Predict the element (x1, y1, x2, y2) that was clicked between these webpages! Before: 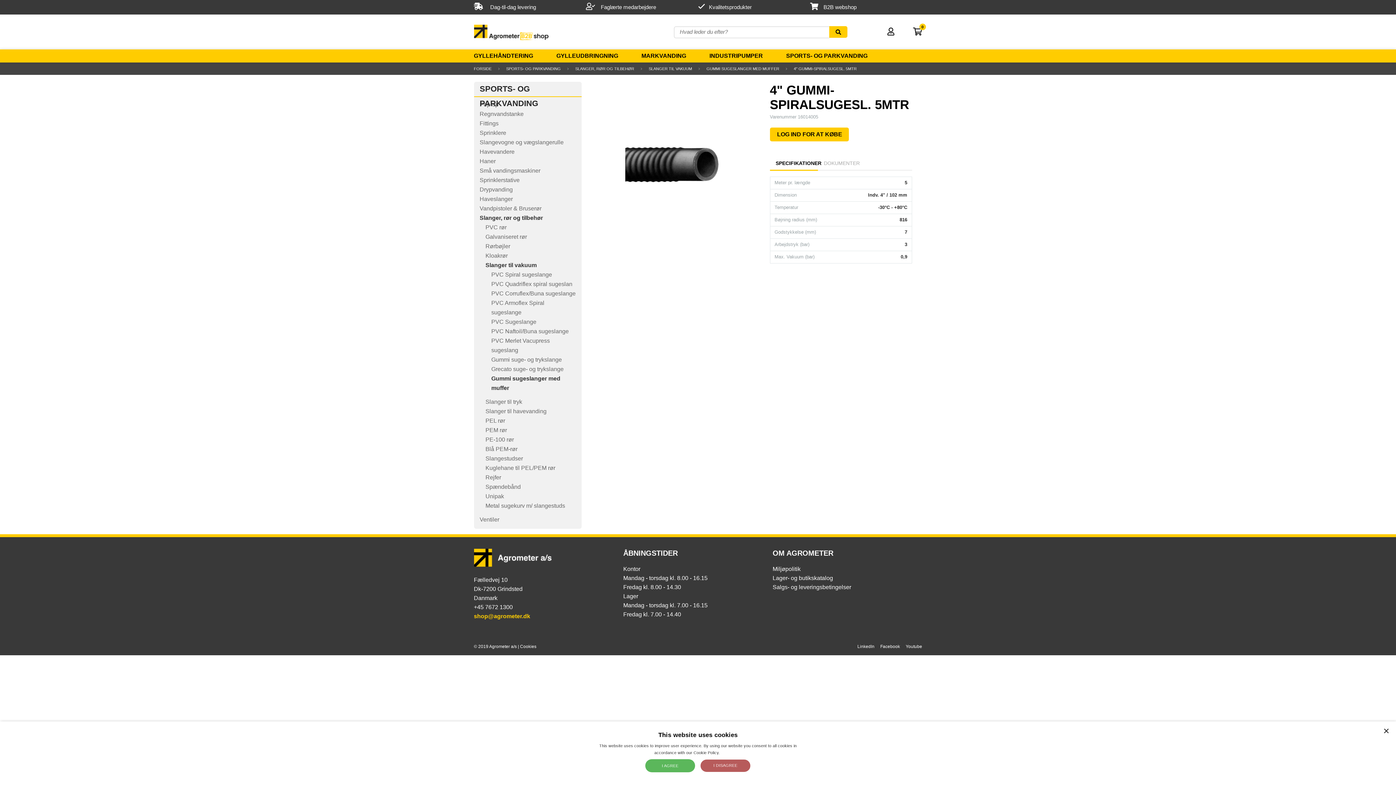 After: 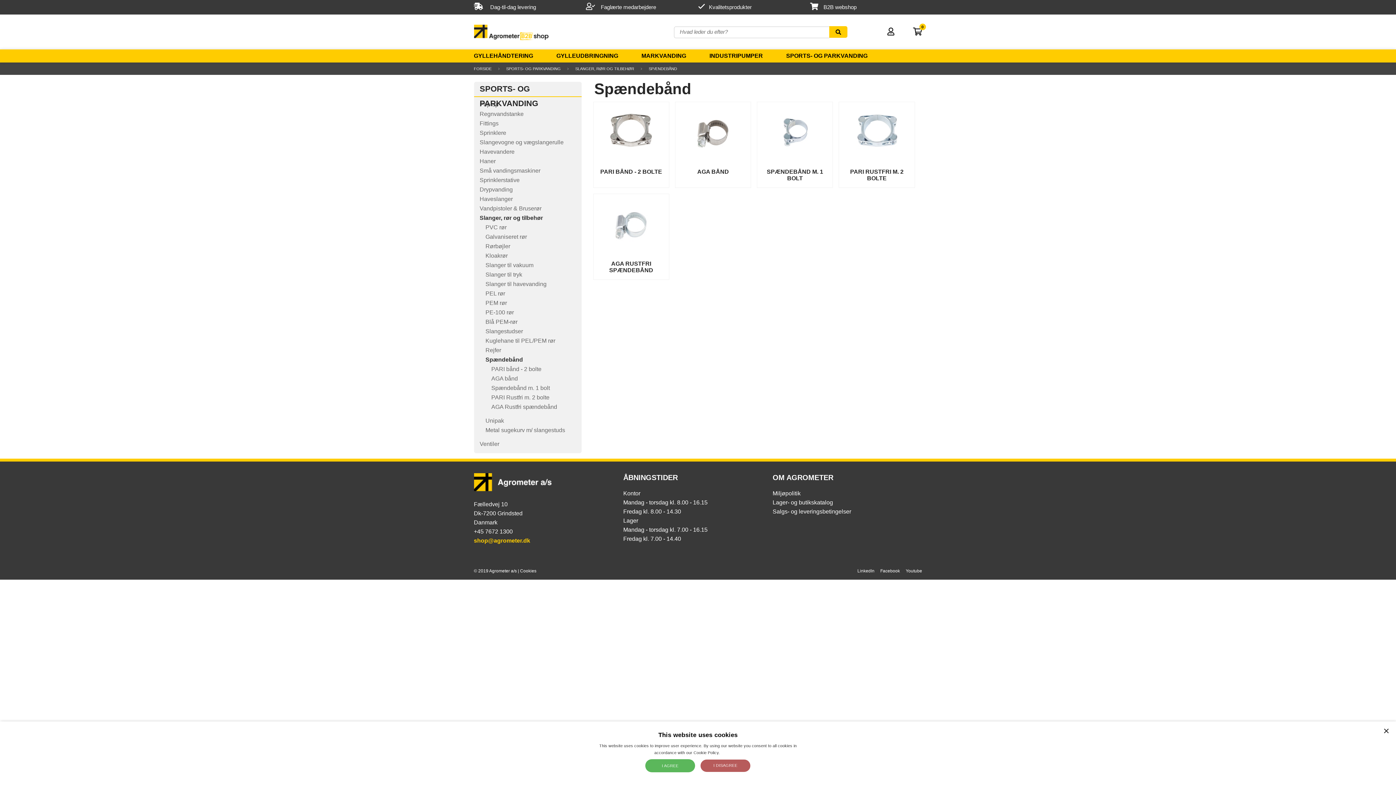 Action: label: Spændebånd bbox: (485, 484, 520, 490)